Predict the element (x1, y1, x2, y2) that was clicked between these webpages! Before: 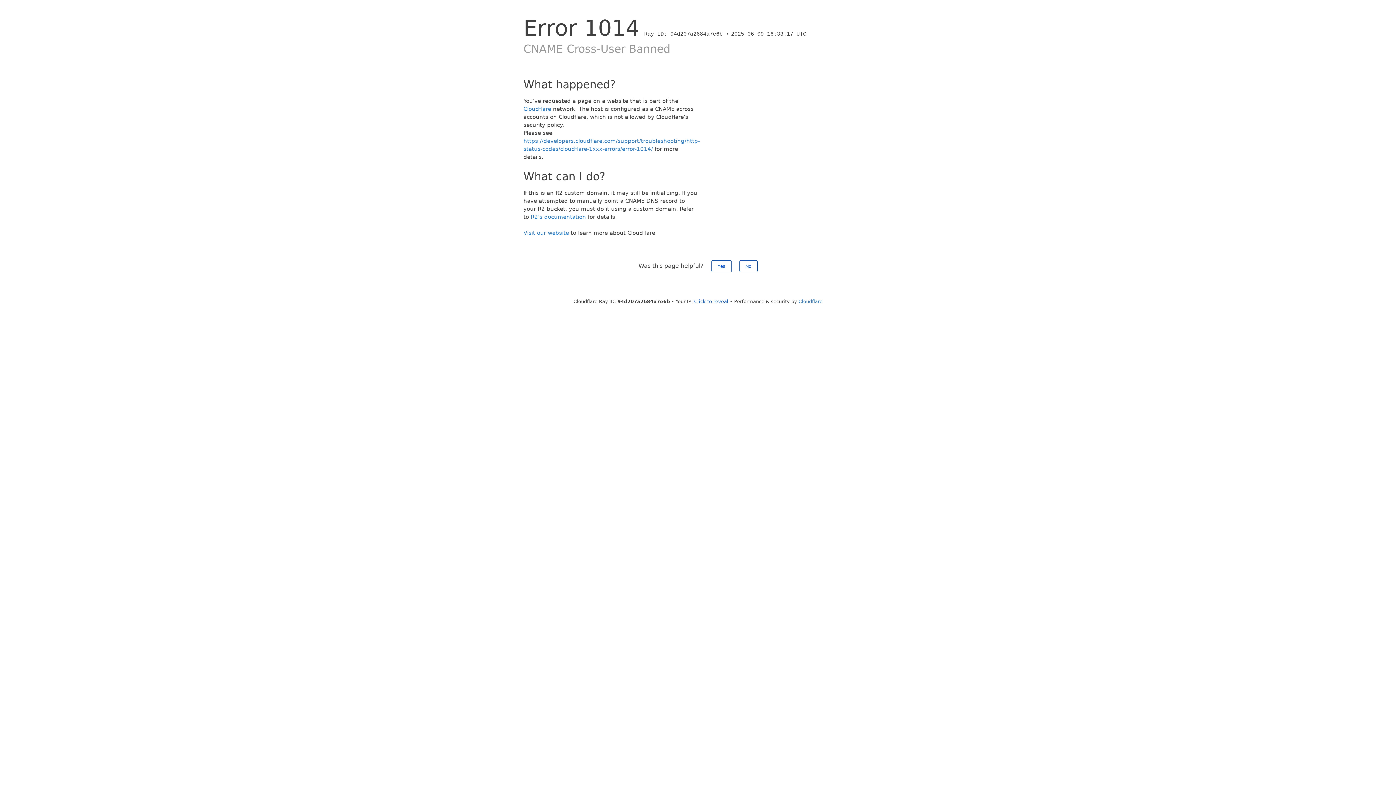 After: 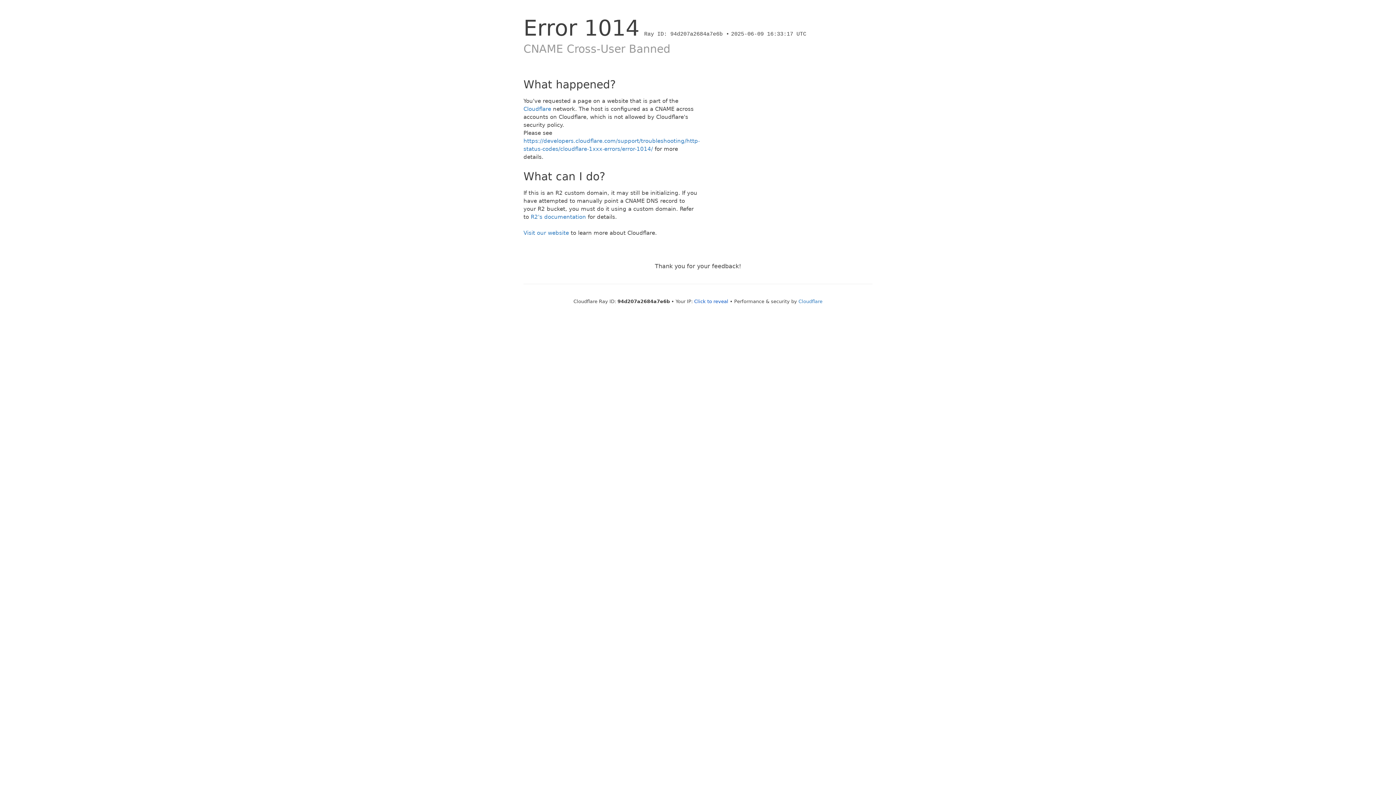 Action: bbox: (739, 260, 757, 272) label: No